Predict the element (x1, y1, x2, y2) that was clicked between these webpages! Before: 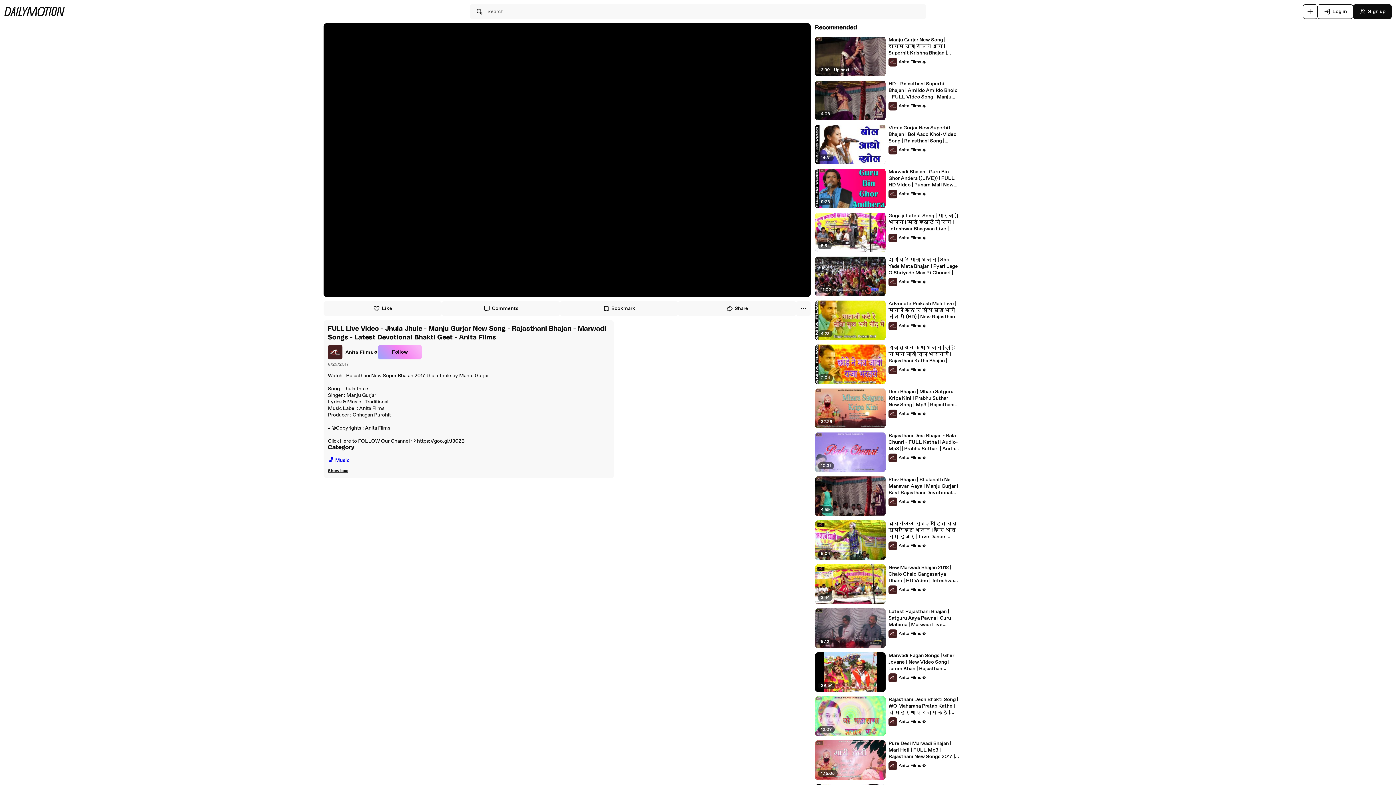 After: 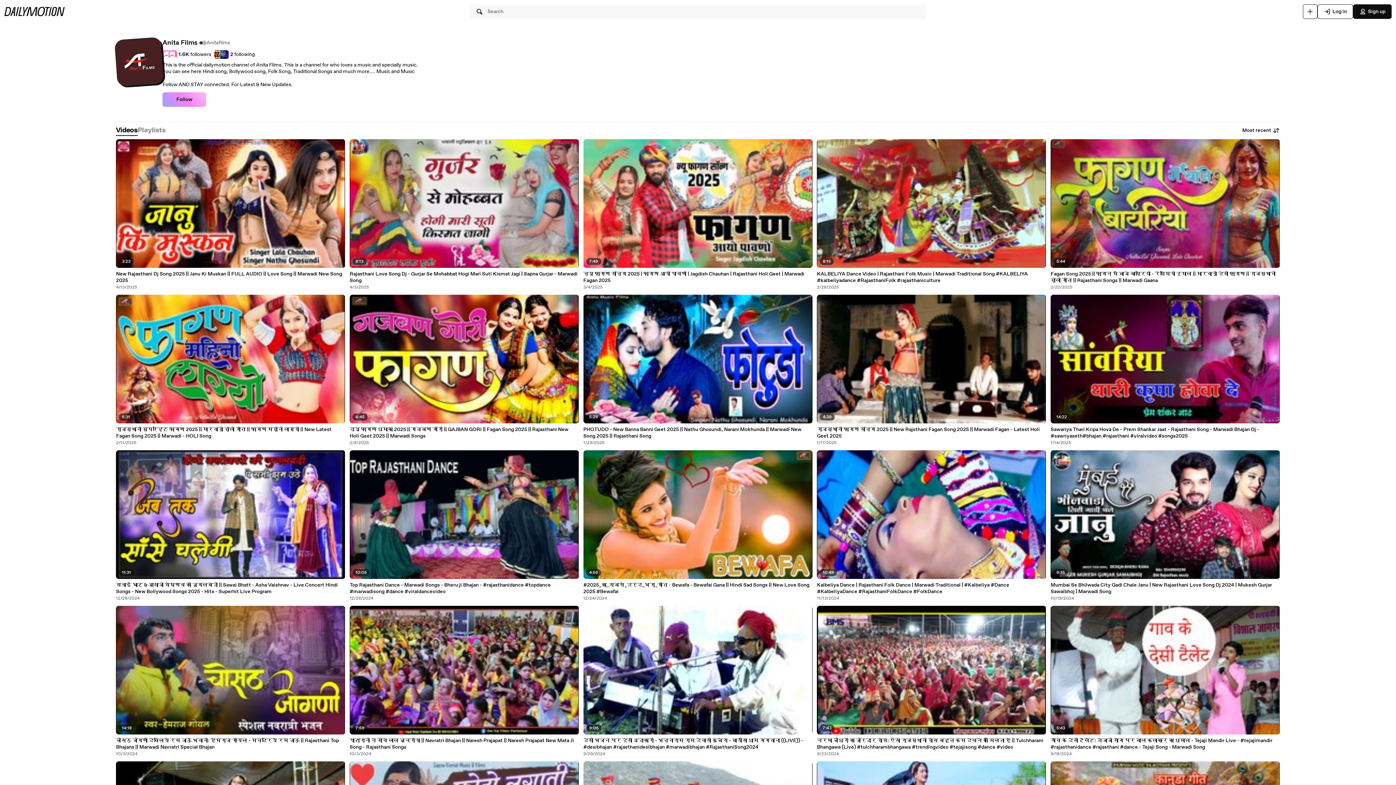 Action: bbox: (888, 321, 926, 330) label: Anita Films